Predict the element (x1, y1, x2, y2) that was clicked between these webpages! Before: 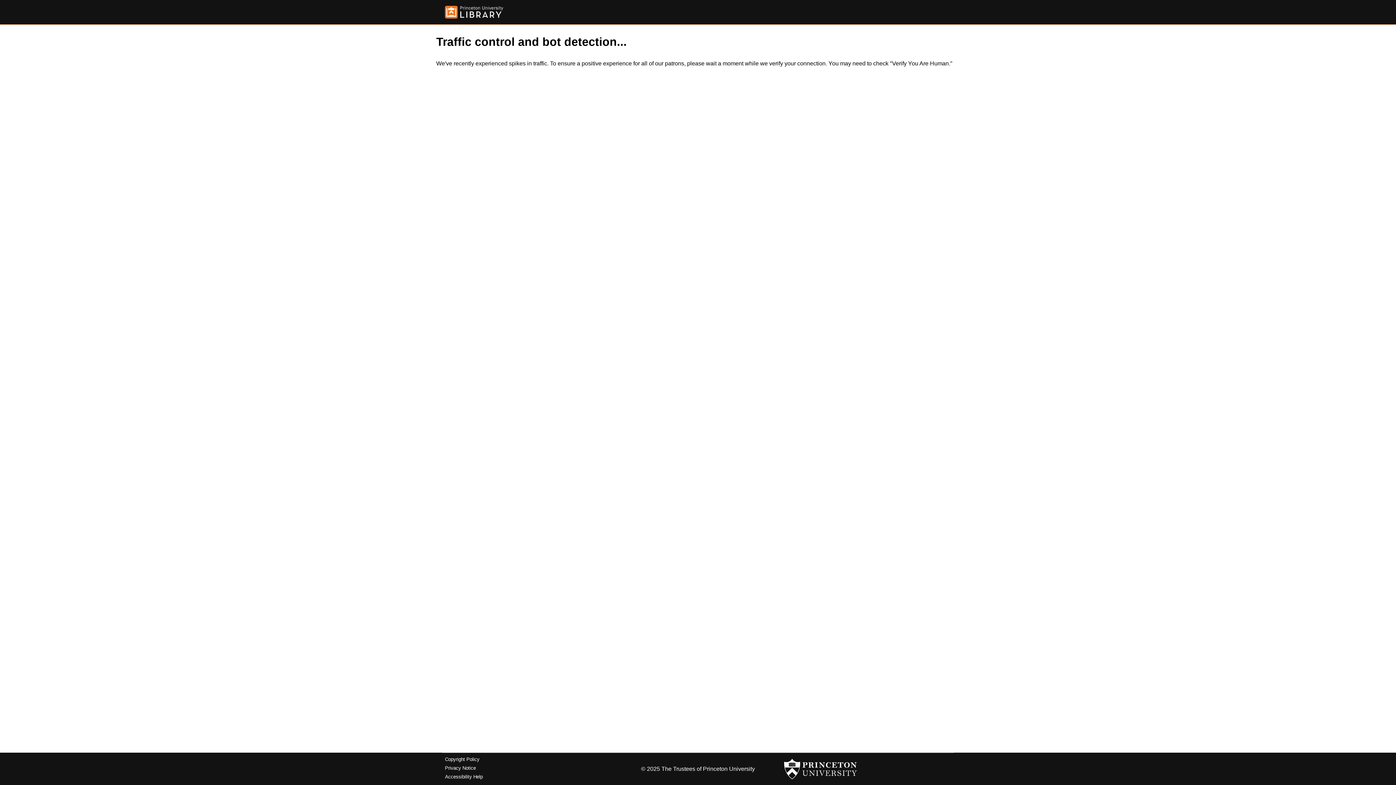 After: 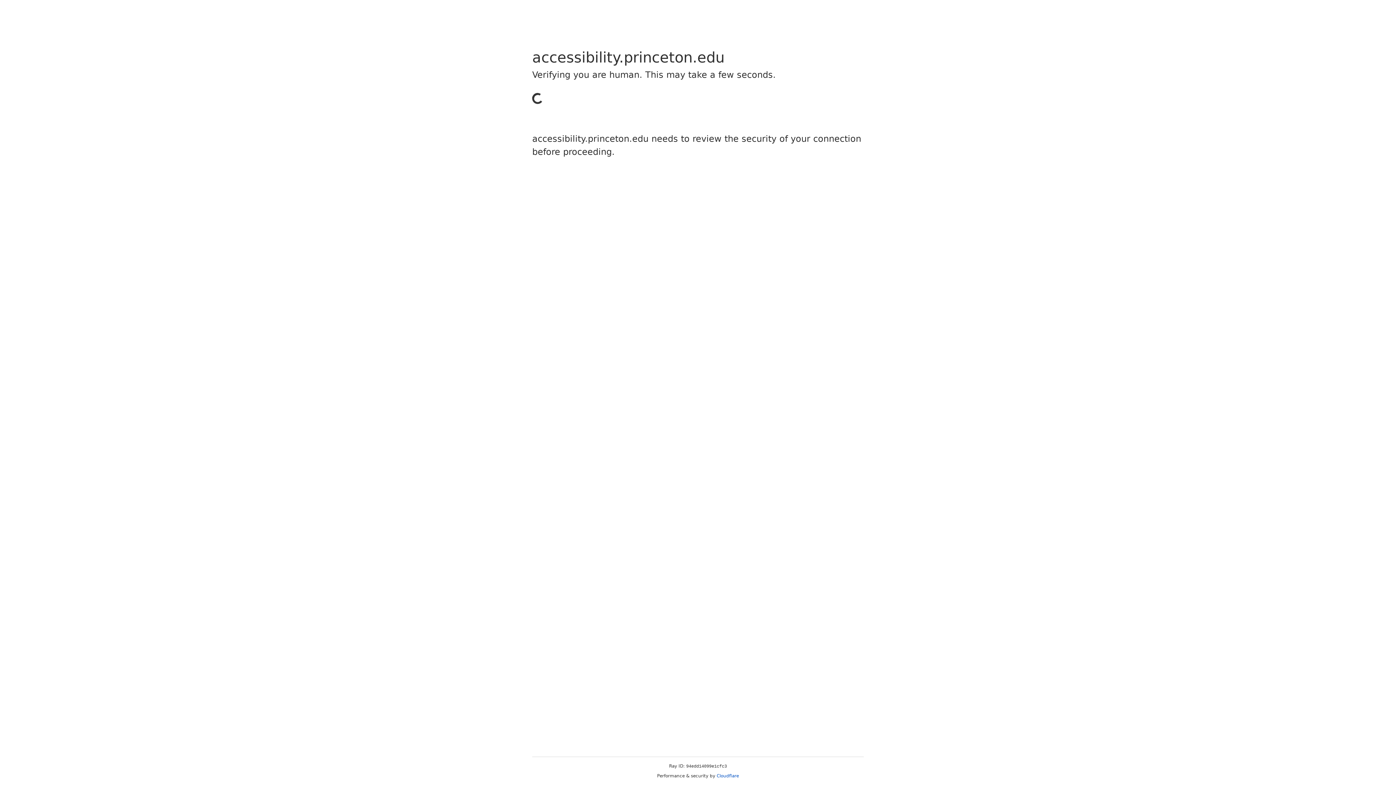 Action: label: Accessibility Help bbox: (445, 774, 482, 779)